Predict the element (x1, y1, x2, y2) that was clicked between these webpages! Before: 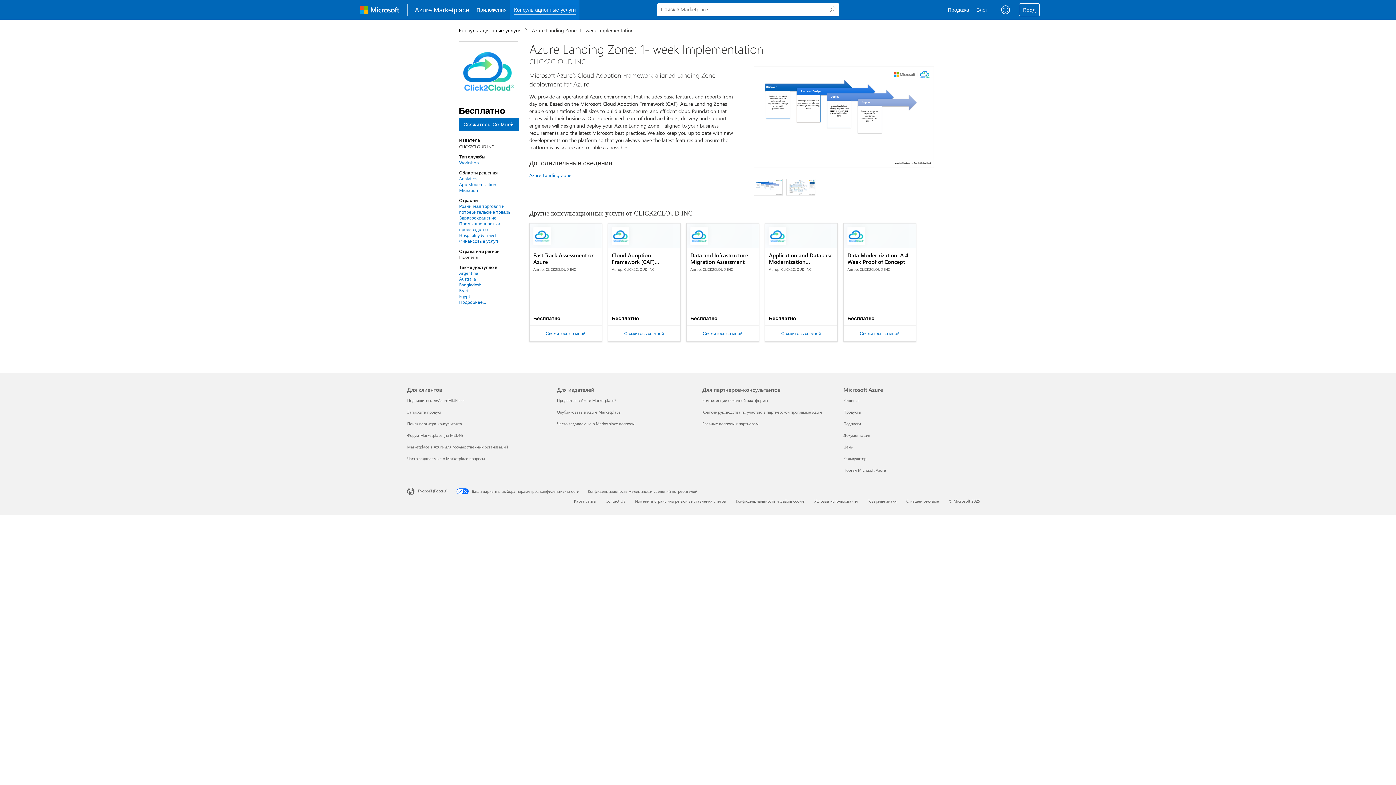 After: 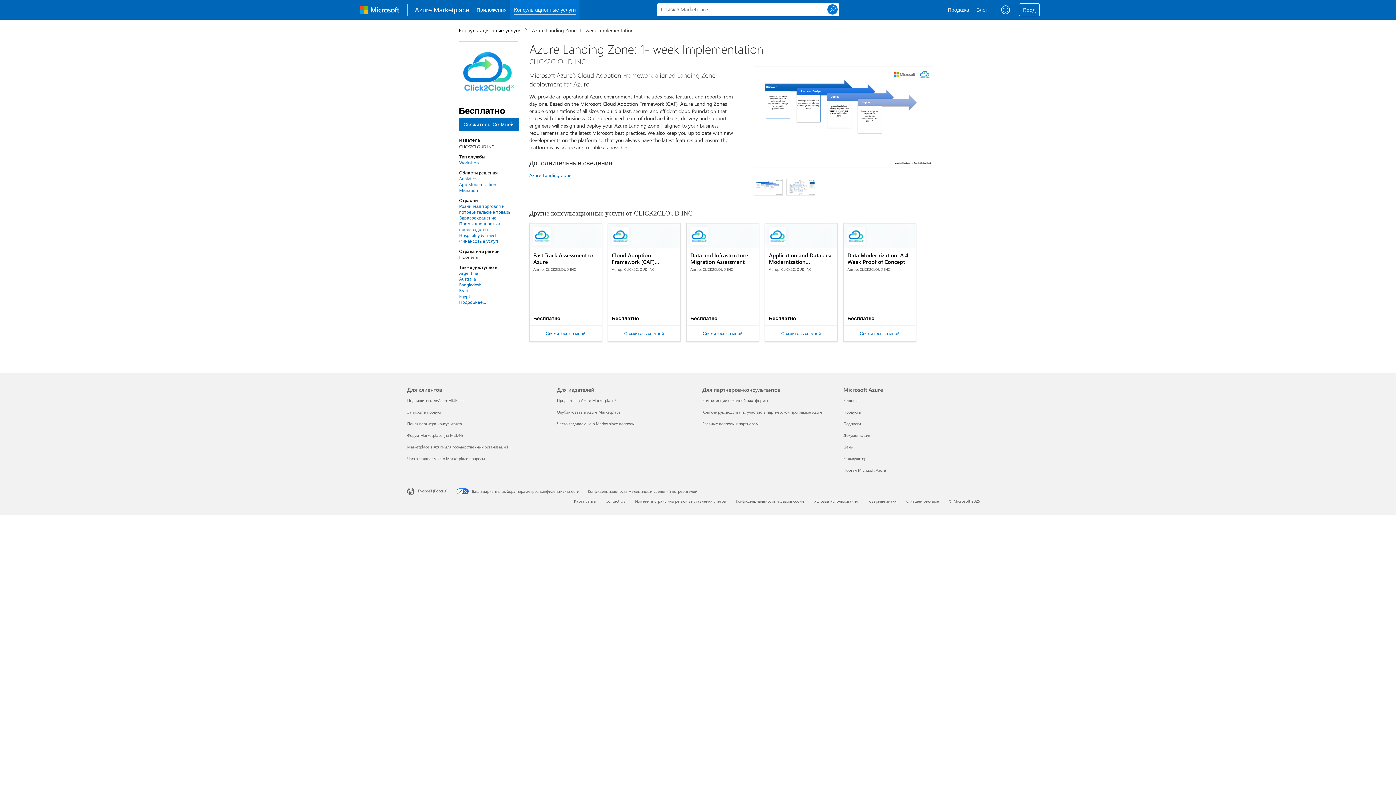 Action: bbox: (826, 3, 839, 15) label: Поиск 